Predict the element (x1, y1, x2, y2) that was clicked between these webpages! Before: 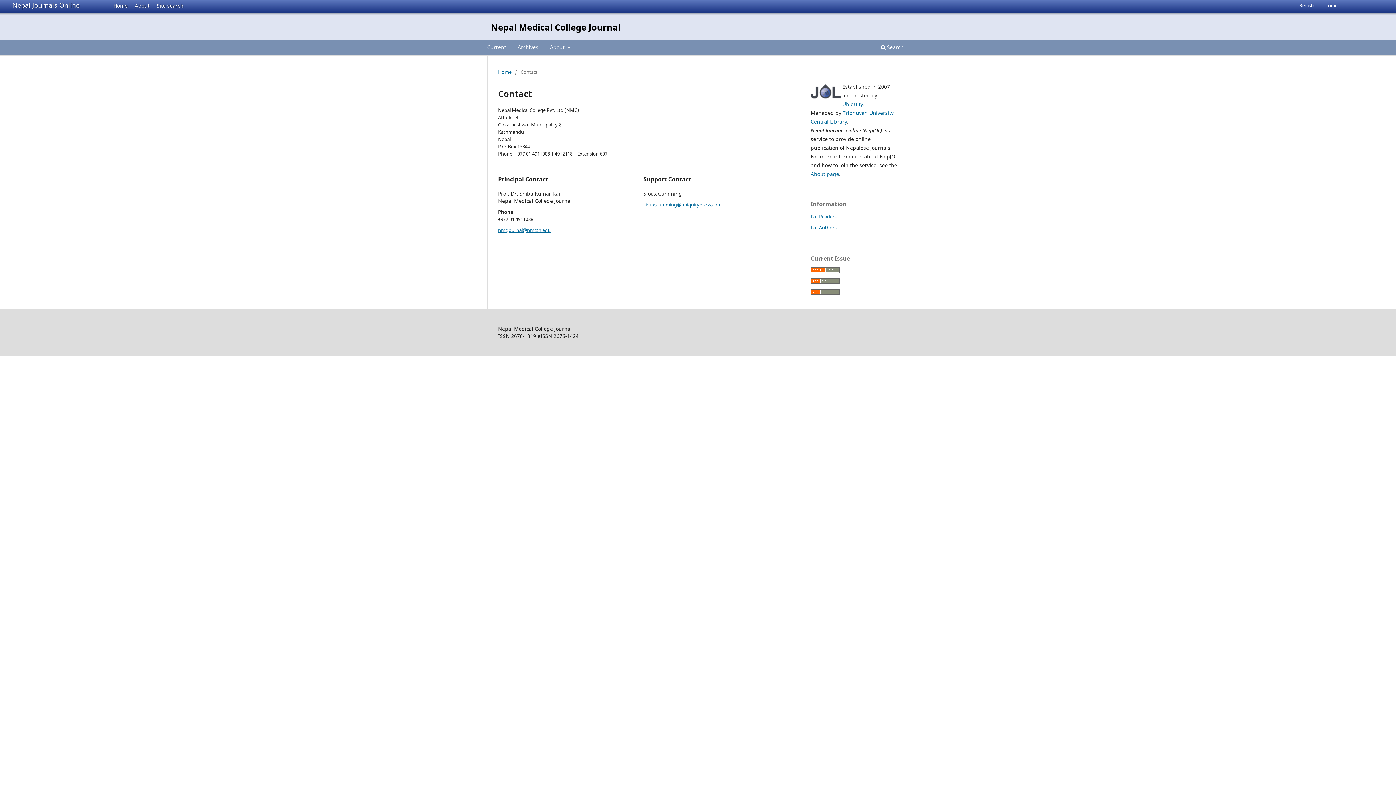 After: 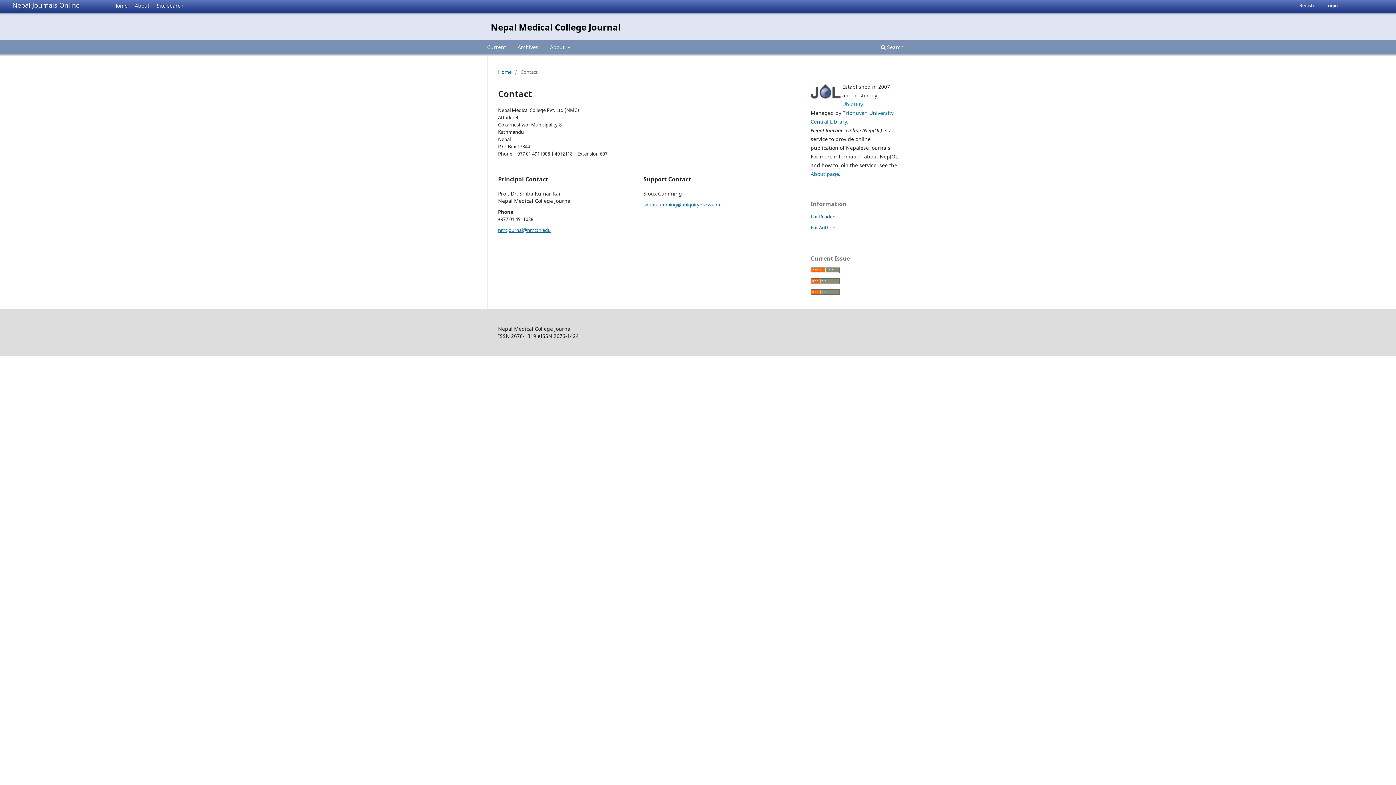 Action: bbox: (842, 100, 863, 107) label: Ubiquity